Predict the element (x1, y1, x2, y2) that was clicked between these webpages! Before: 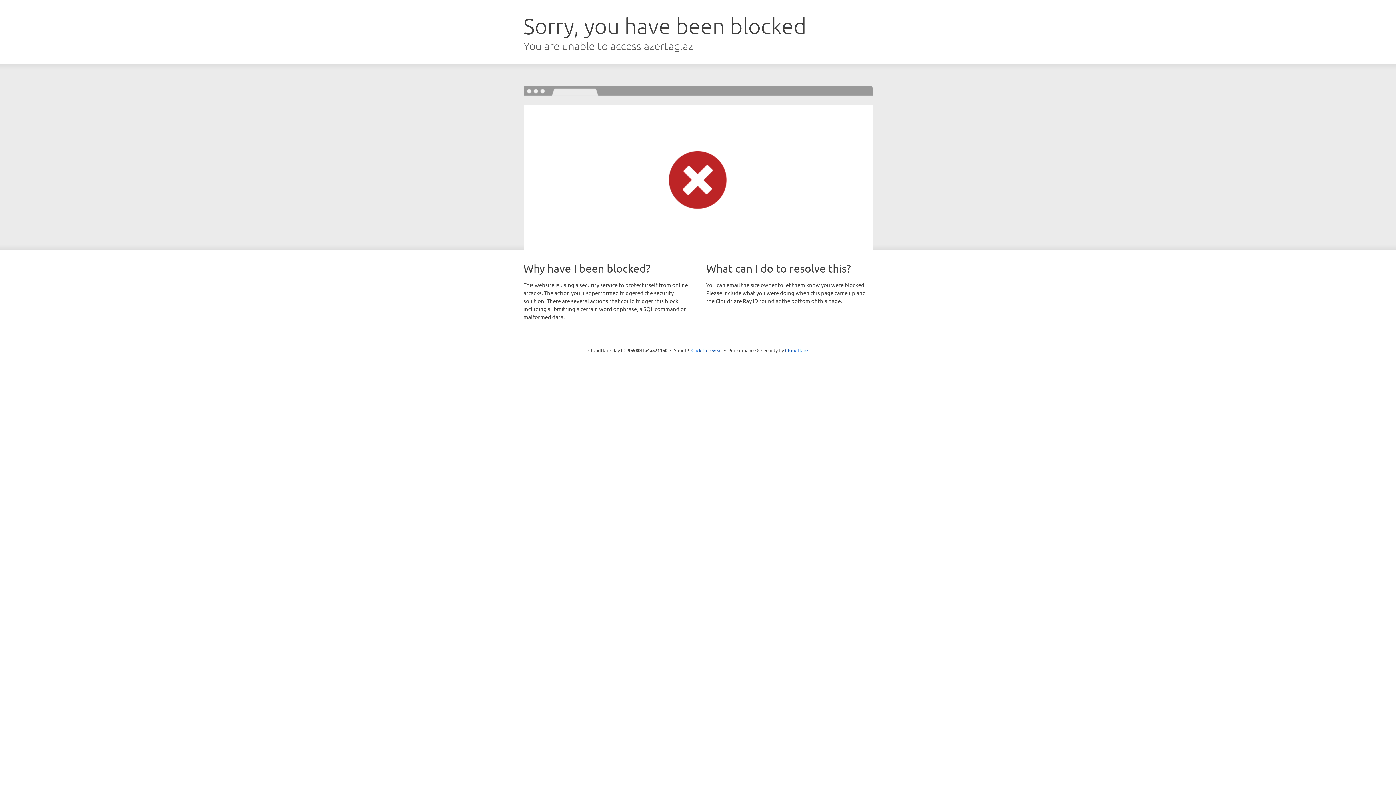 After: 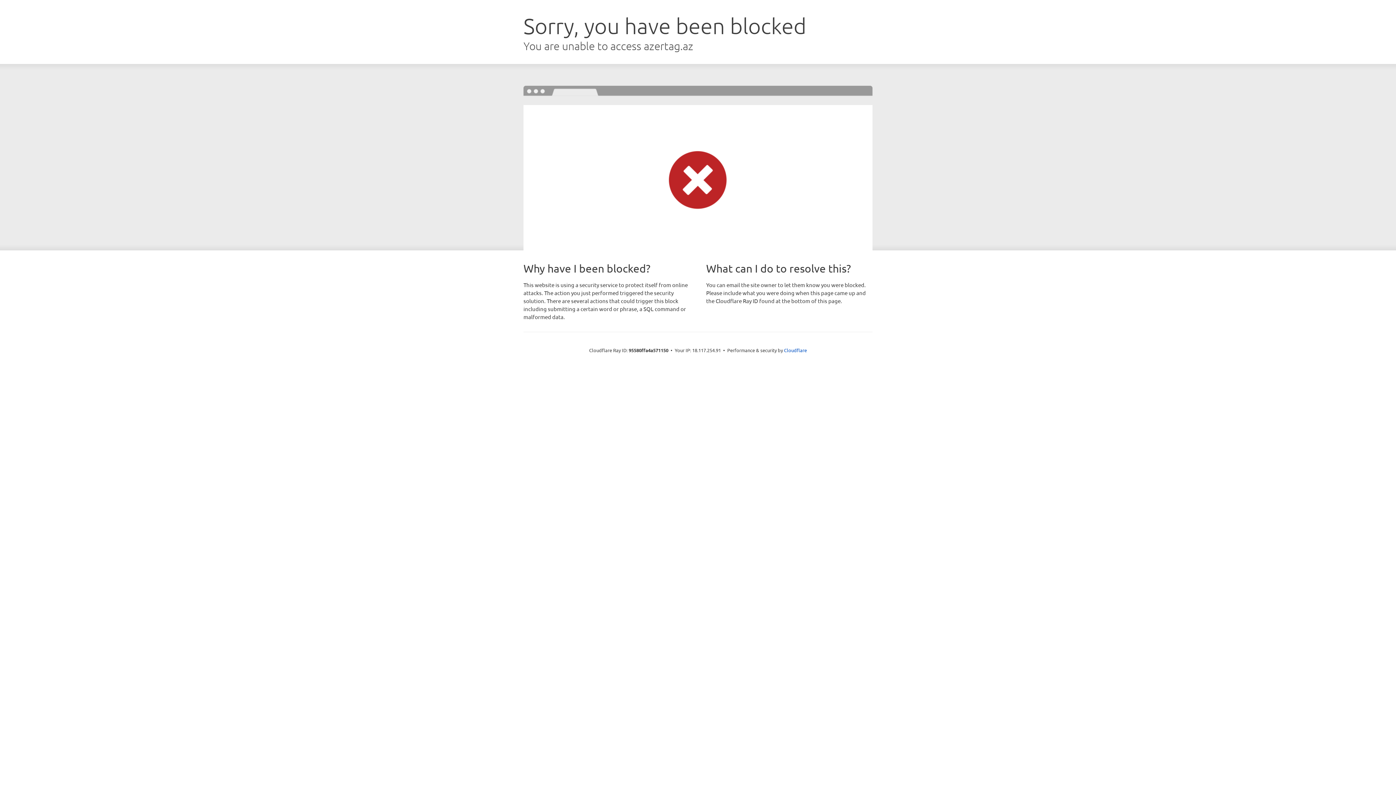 Action: bbox: (691, 346, 722, 353) label: Click to reveal